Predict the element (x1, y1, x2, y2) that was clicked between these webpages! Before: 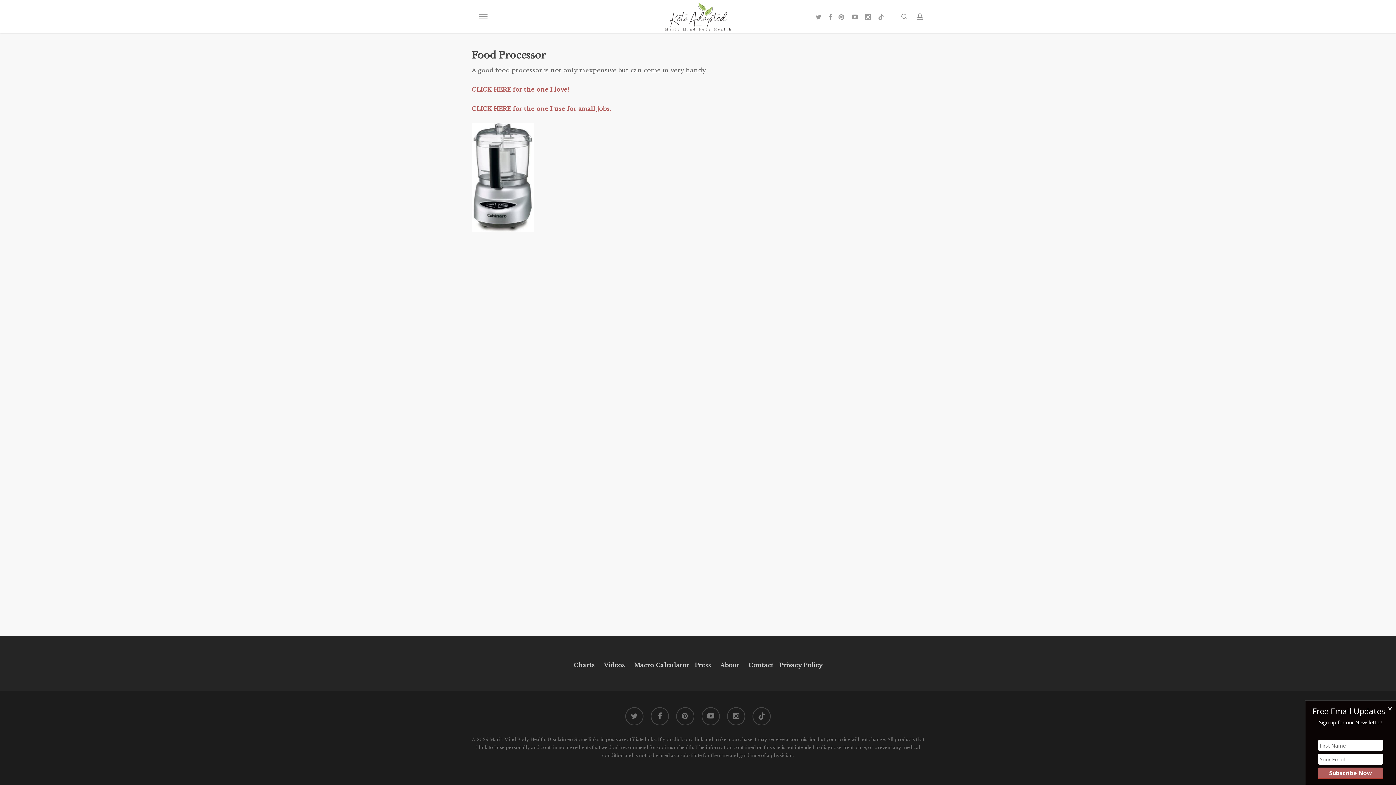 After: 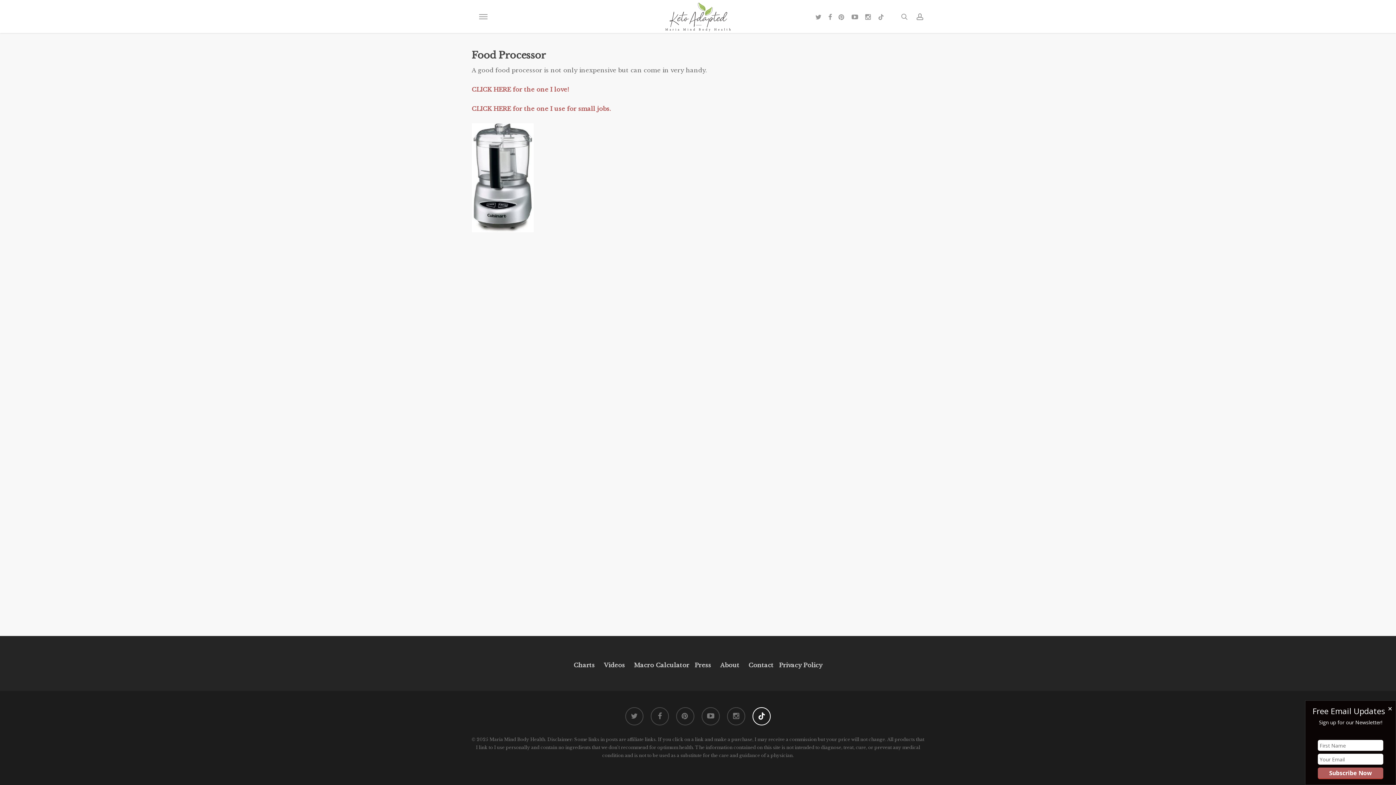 Action: label: tiktok bbox: (752, 707, 770, 725)